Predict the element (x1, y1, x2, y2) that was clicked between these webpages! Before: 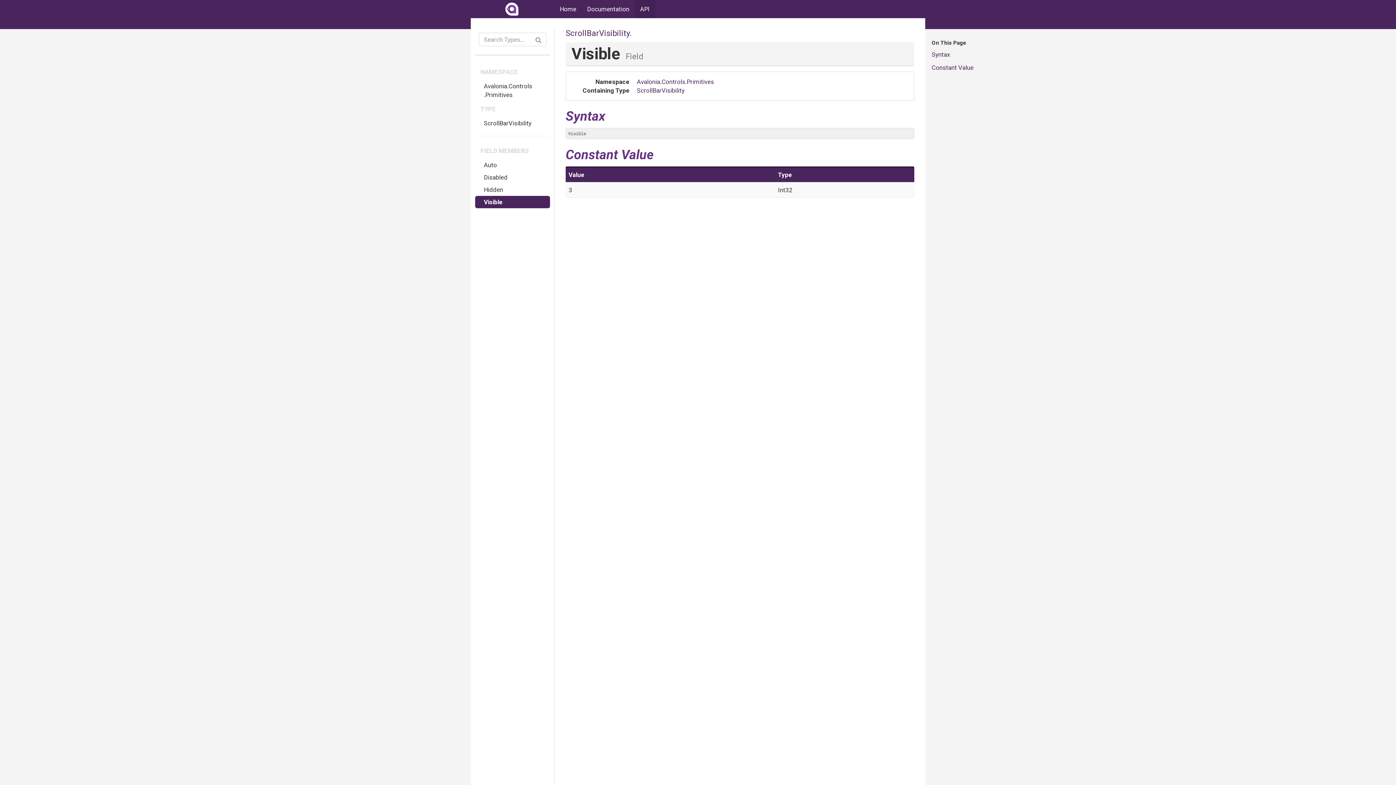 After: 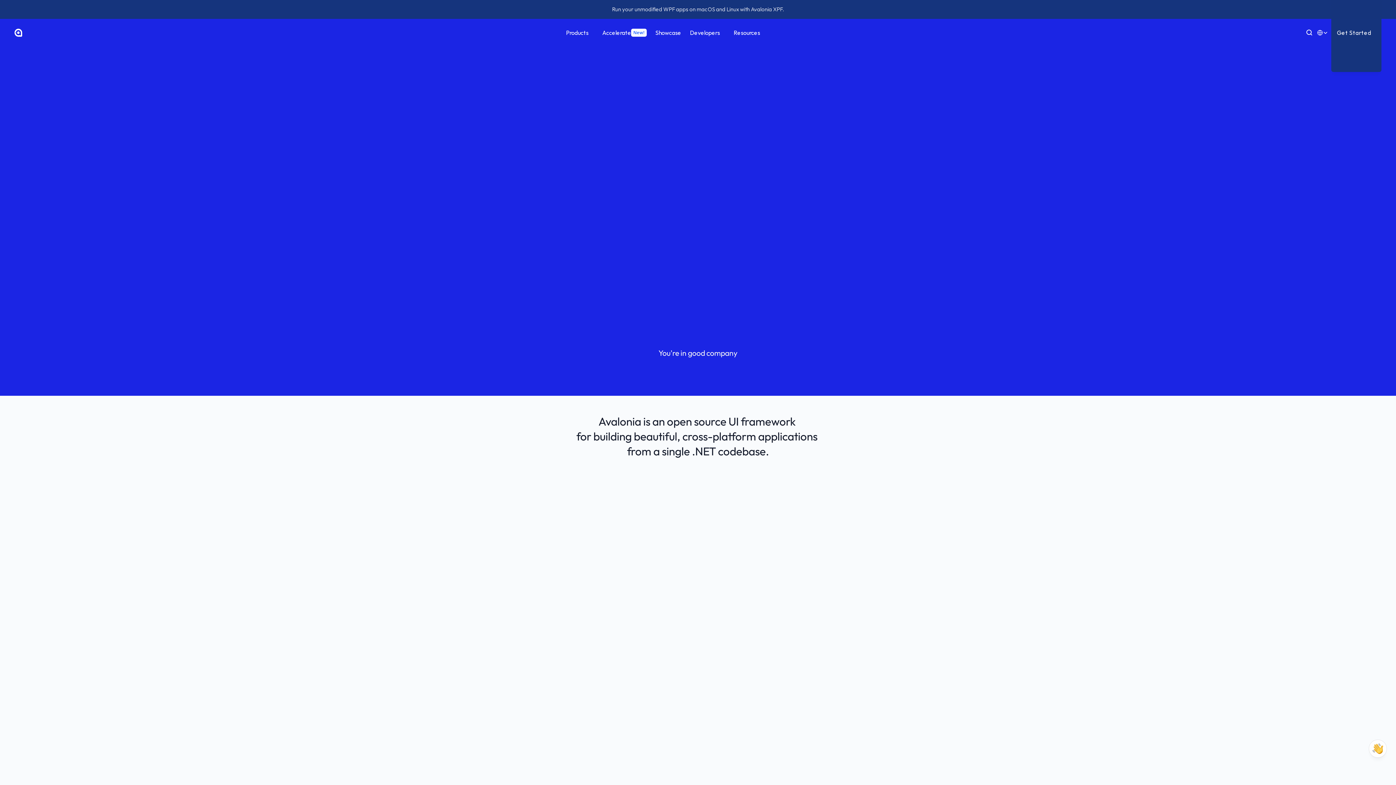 Action: bbox: (470, 0, 554, 18)